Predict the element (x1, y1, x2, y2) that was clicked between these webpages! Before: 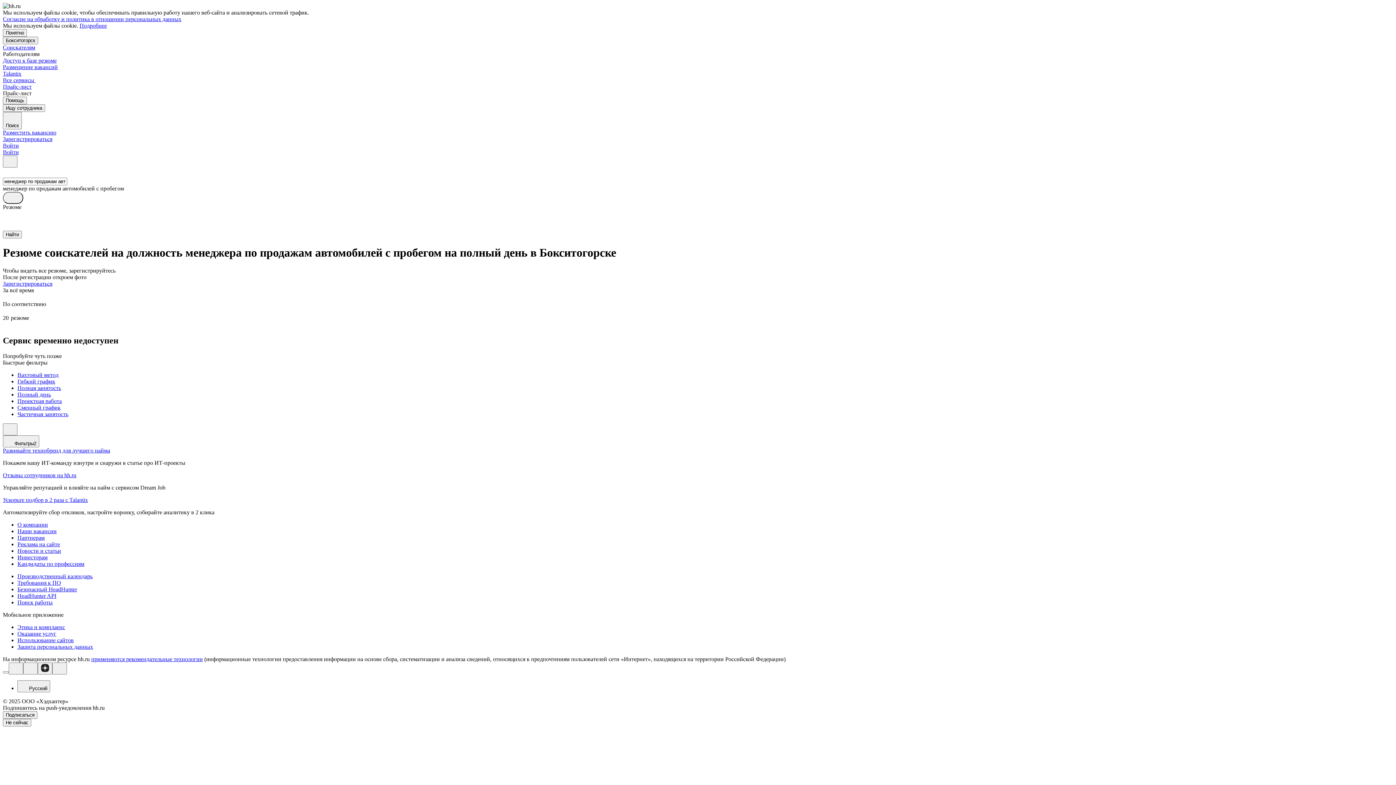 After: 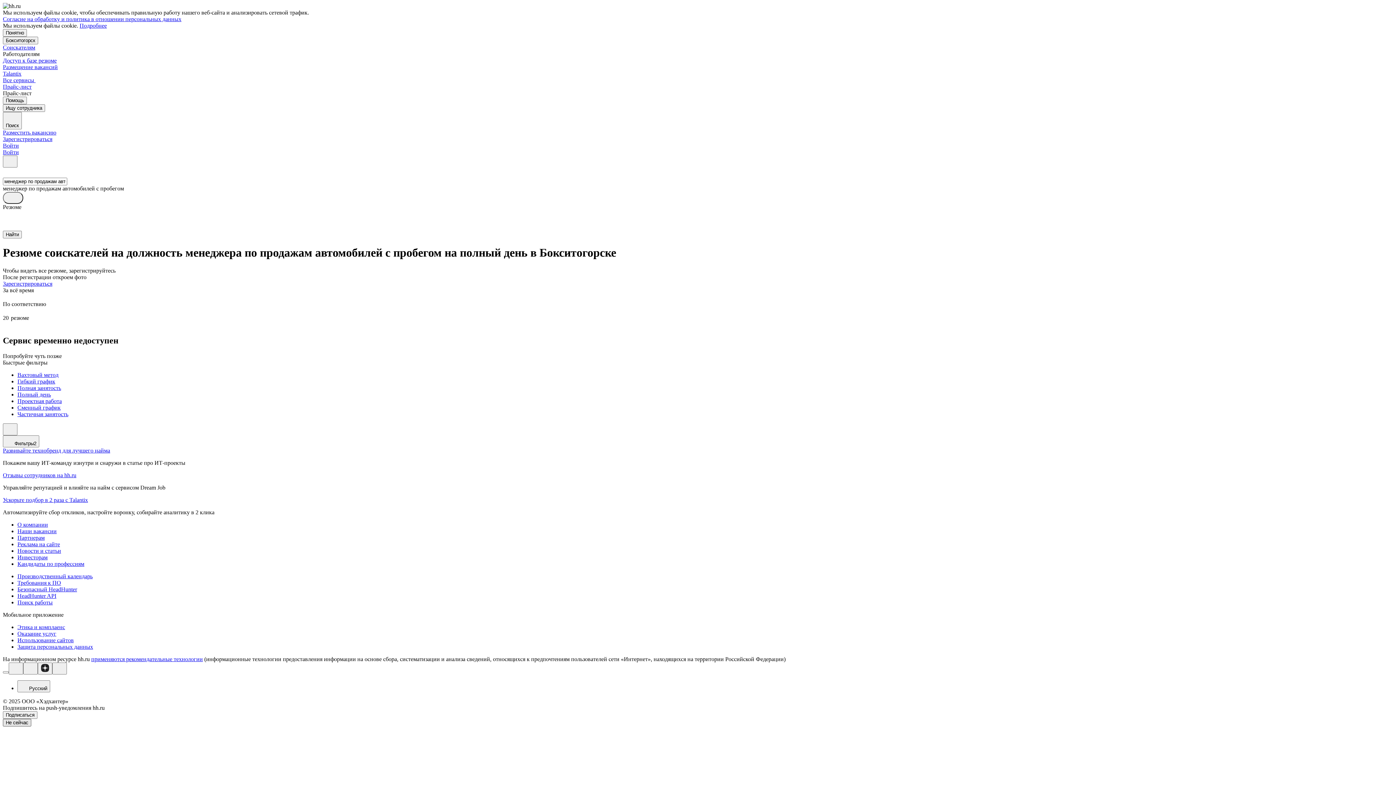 Action: label: Не сейчас bbox: (2, 719, 31, 726)